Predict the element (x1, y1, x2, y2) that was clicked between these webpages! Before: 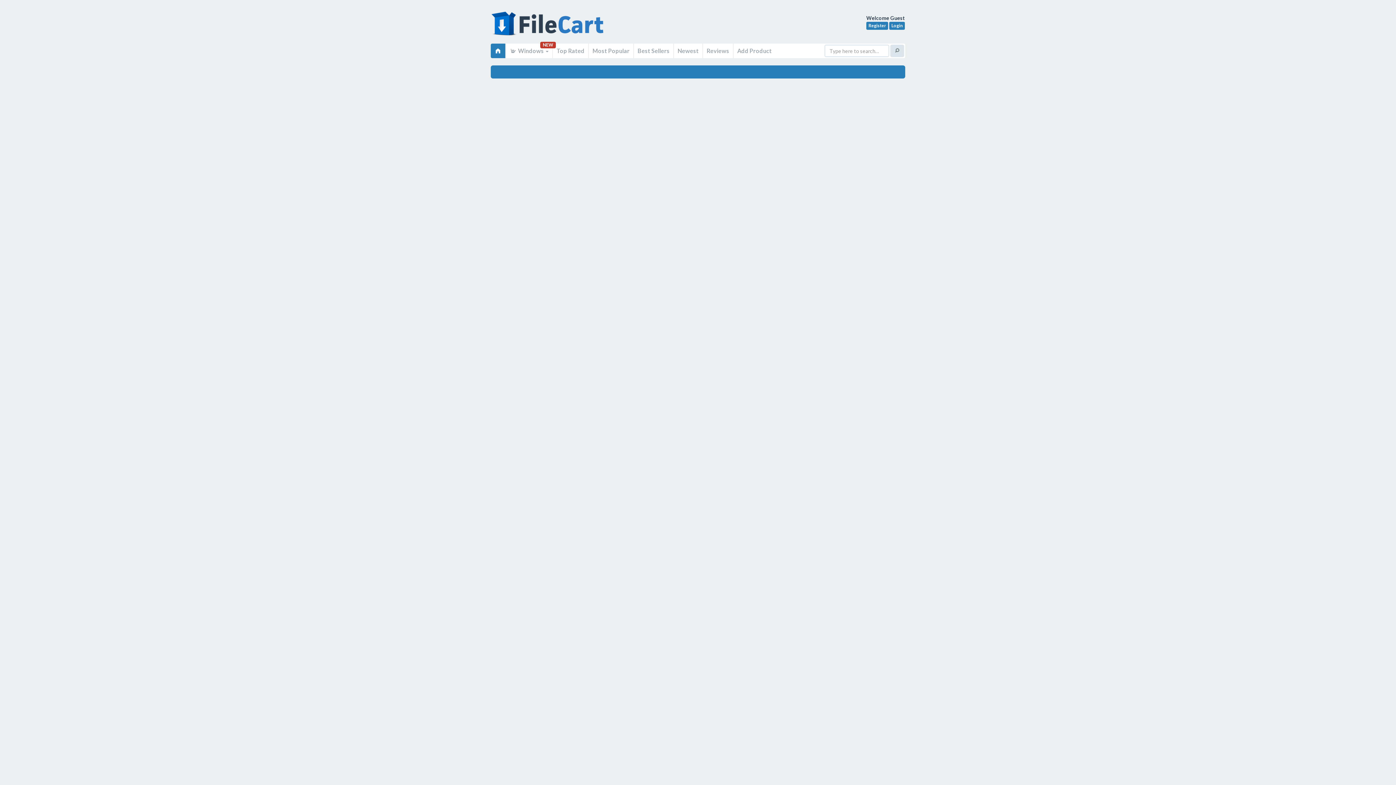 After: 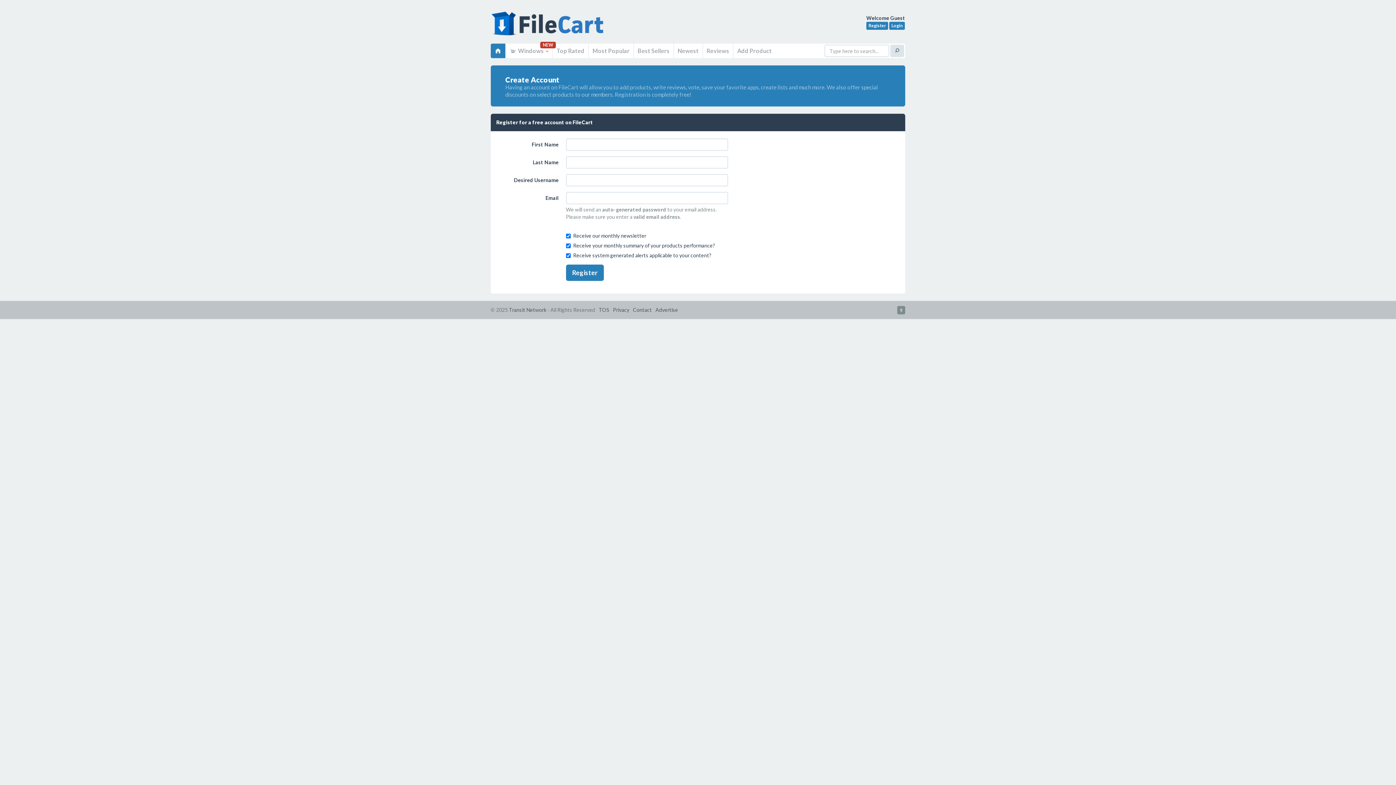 Action: bbox: (866, 21, 888, 29) label: Register